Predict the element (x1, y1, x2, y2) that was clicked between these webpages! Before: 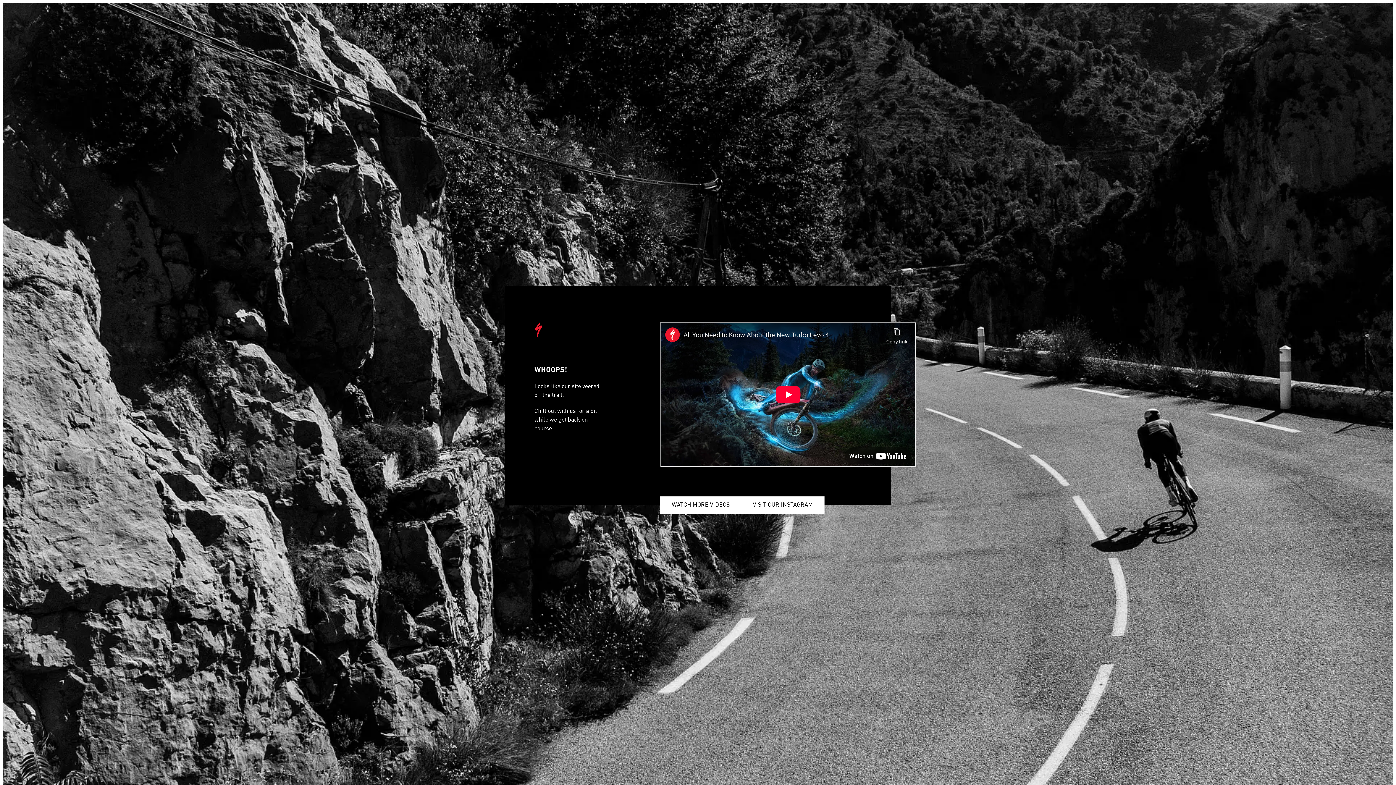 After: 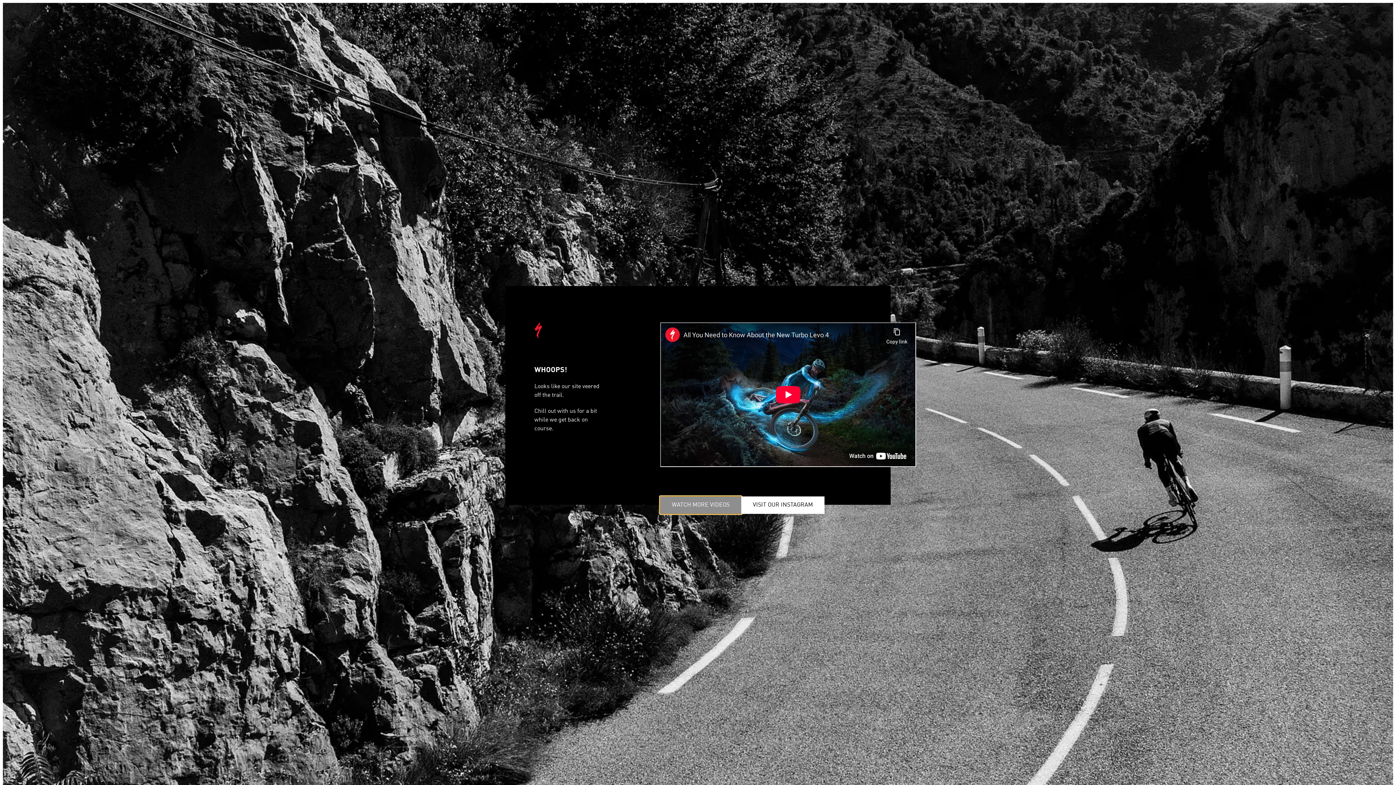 Action: label: WATCH MORE VIDEOS bbox: (660, 496, 741, 514)